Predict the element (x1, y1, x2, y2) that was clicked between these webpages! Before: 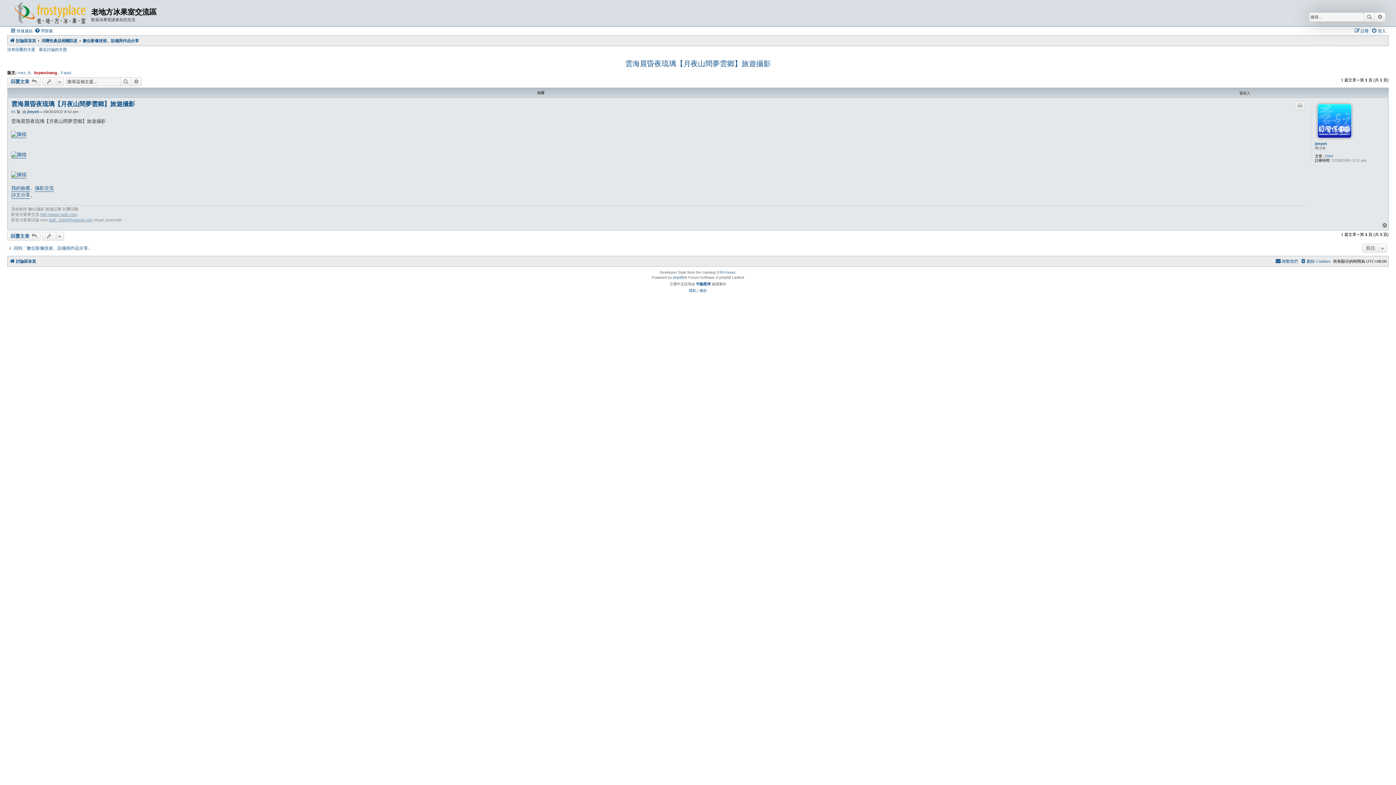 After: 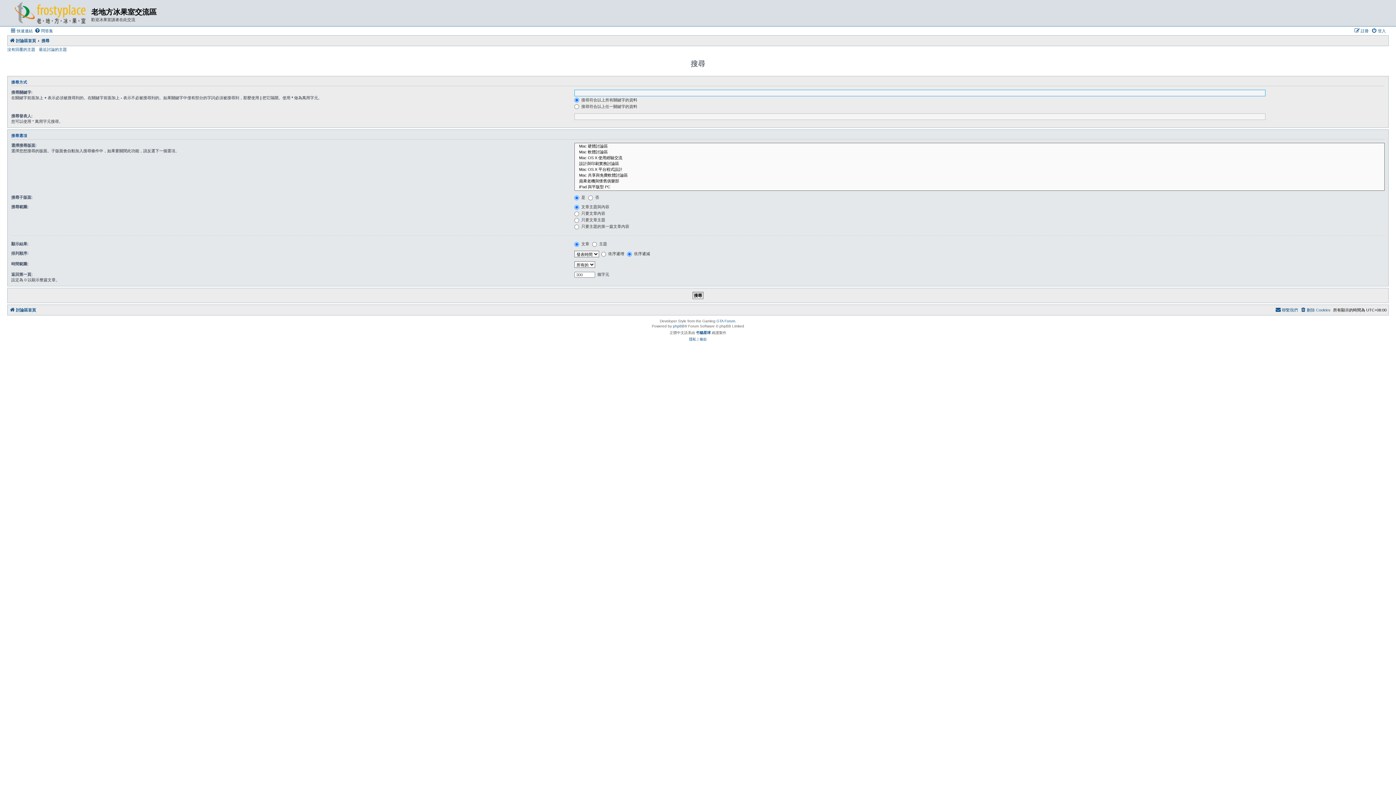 Action: label: 搜尋 bbox: (120, 77, 131, 86)